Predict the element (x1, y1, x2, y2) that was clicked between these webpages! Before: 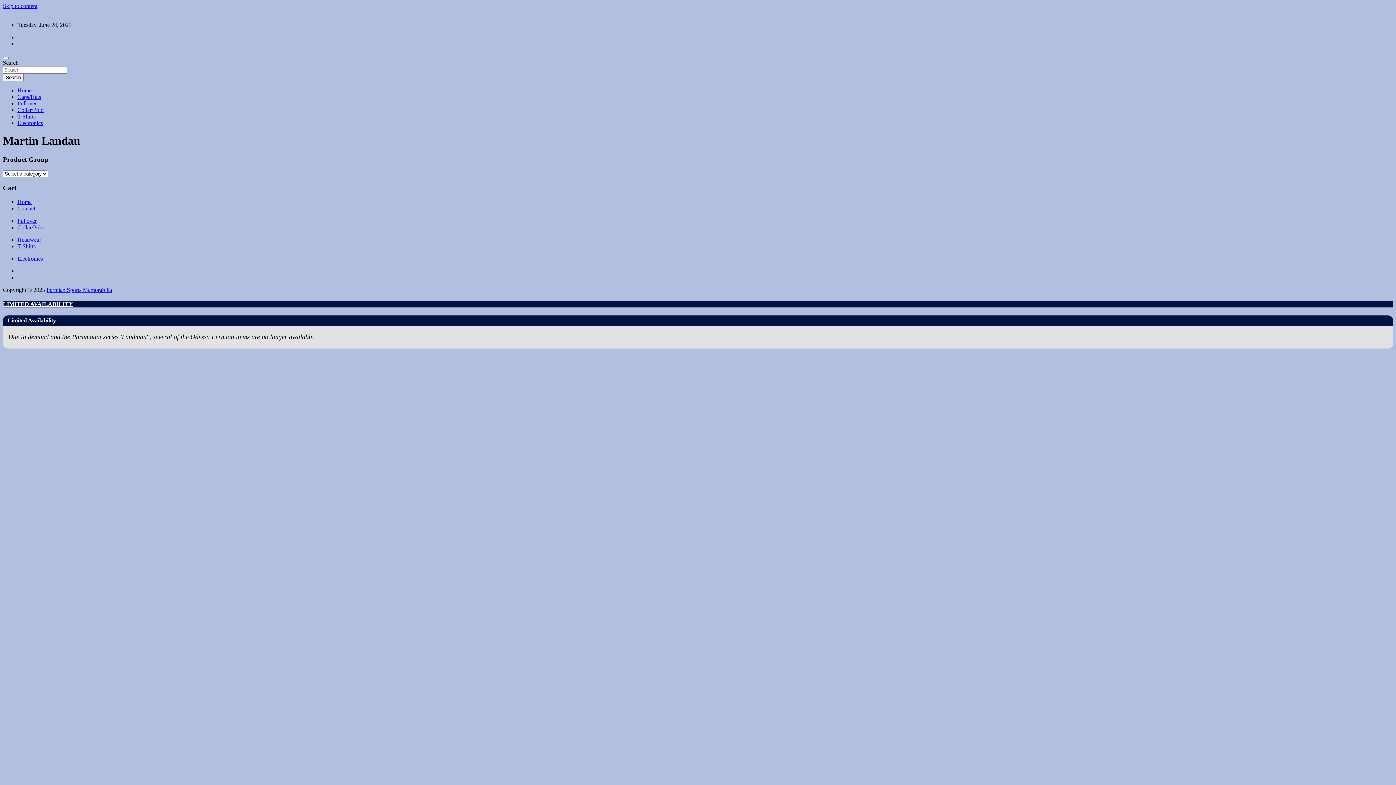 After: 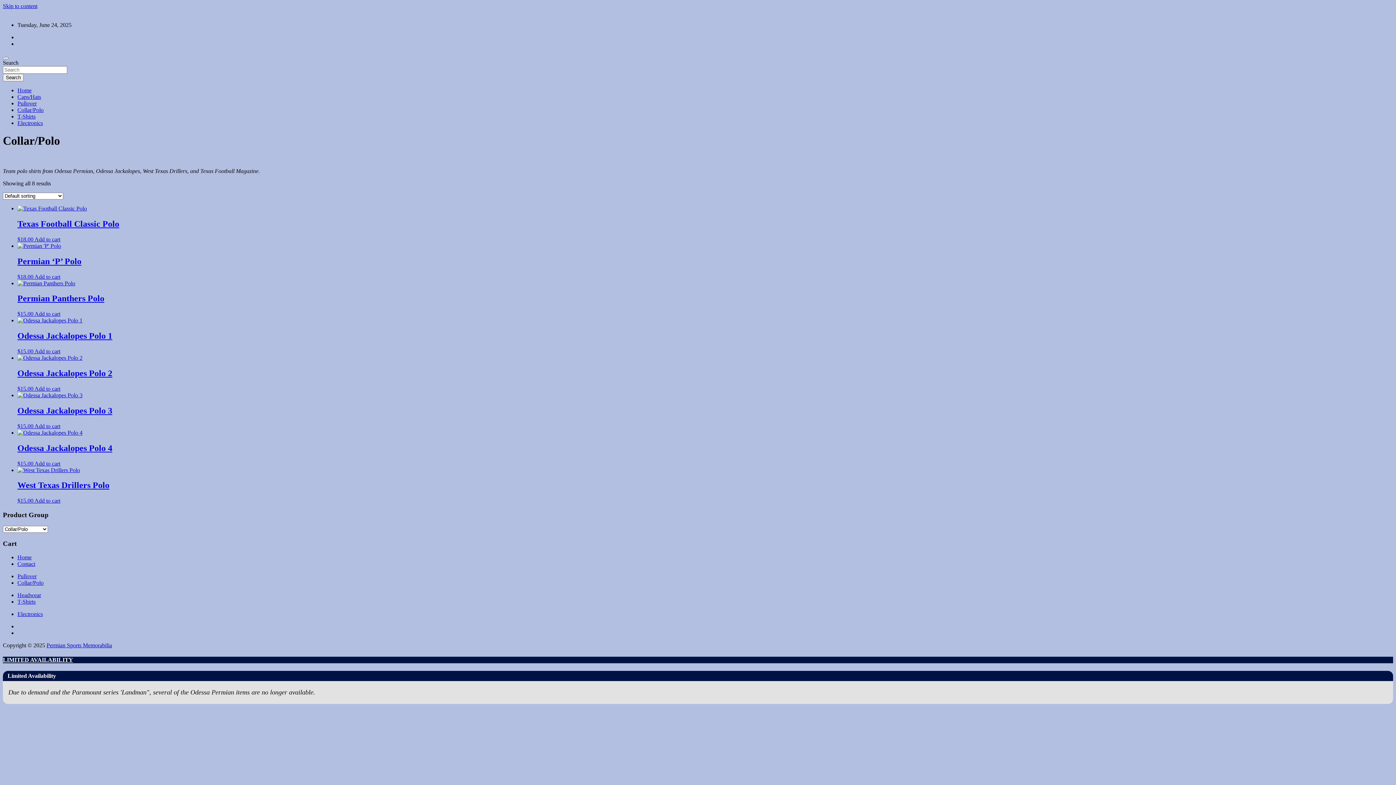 Action: bbox: (17, 224, 43, 230) label: Collar/Polo